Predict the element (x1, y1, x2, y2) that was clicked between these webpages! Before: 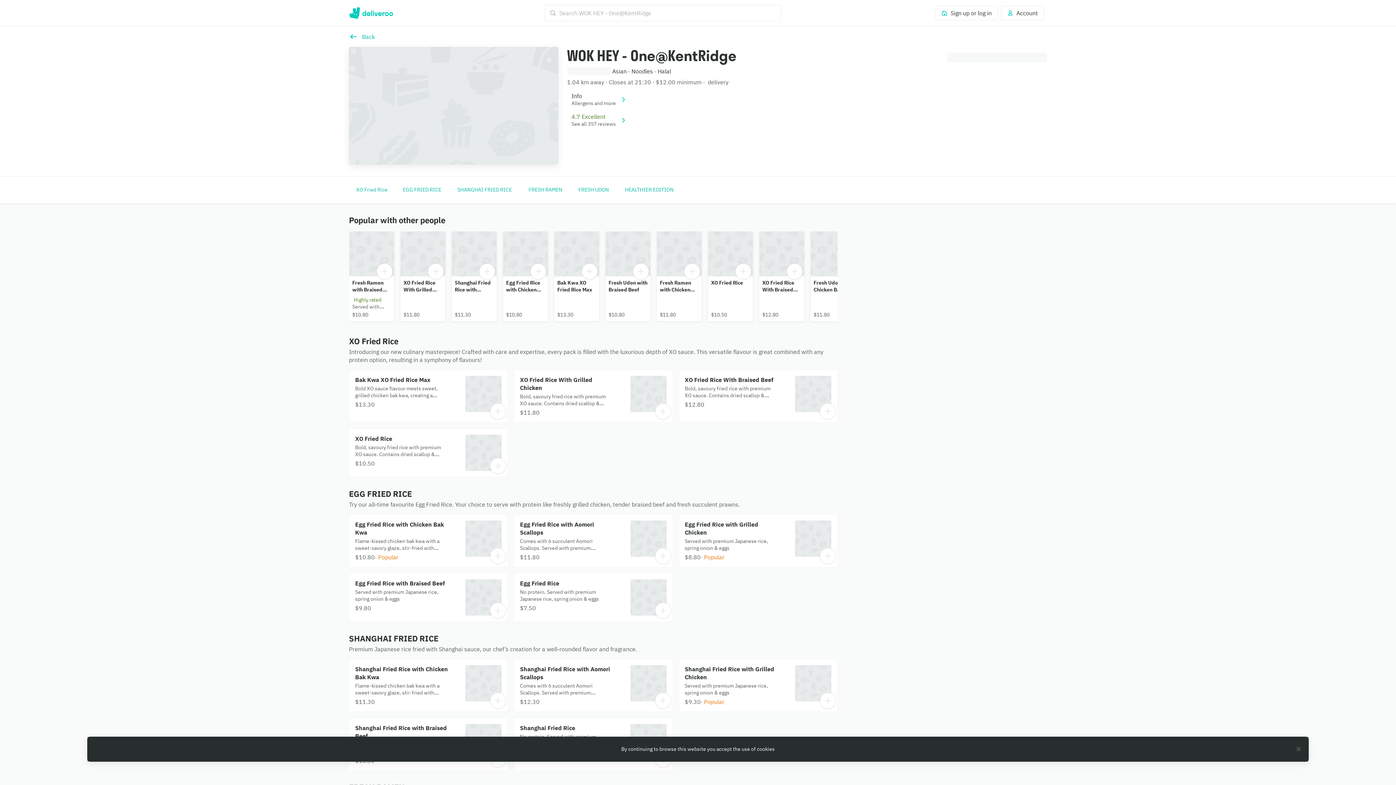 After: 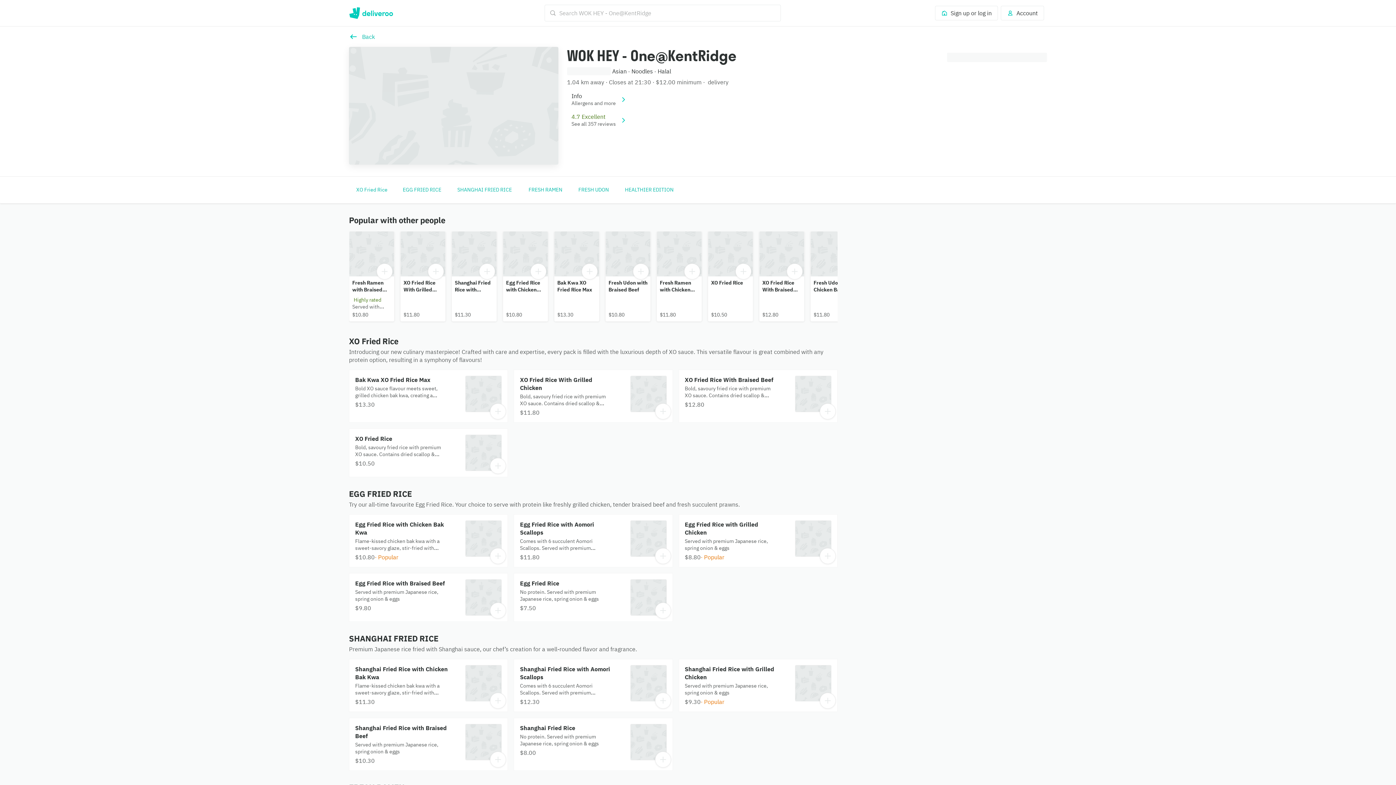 Action: bbox: (679, 514, 837, 567) label: Egg Fried Rice with Grilled Chicken